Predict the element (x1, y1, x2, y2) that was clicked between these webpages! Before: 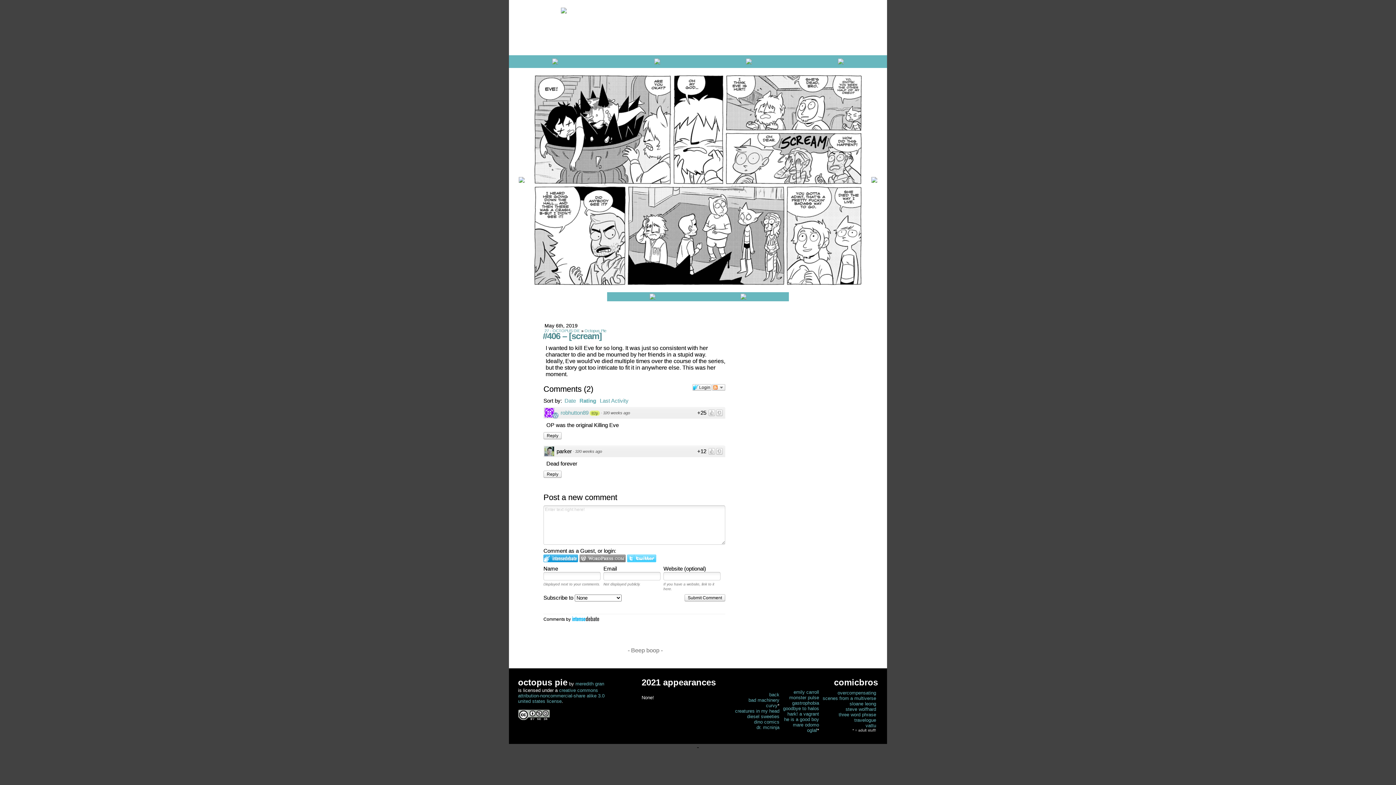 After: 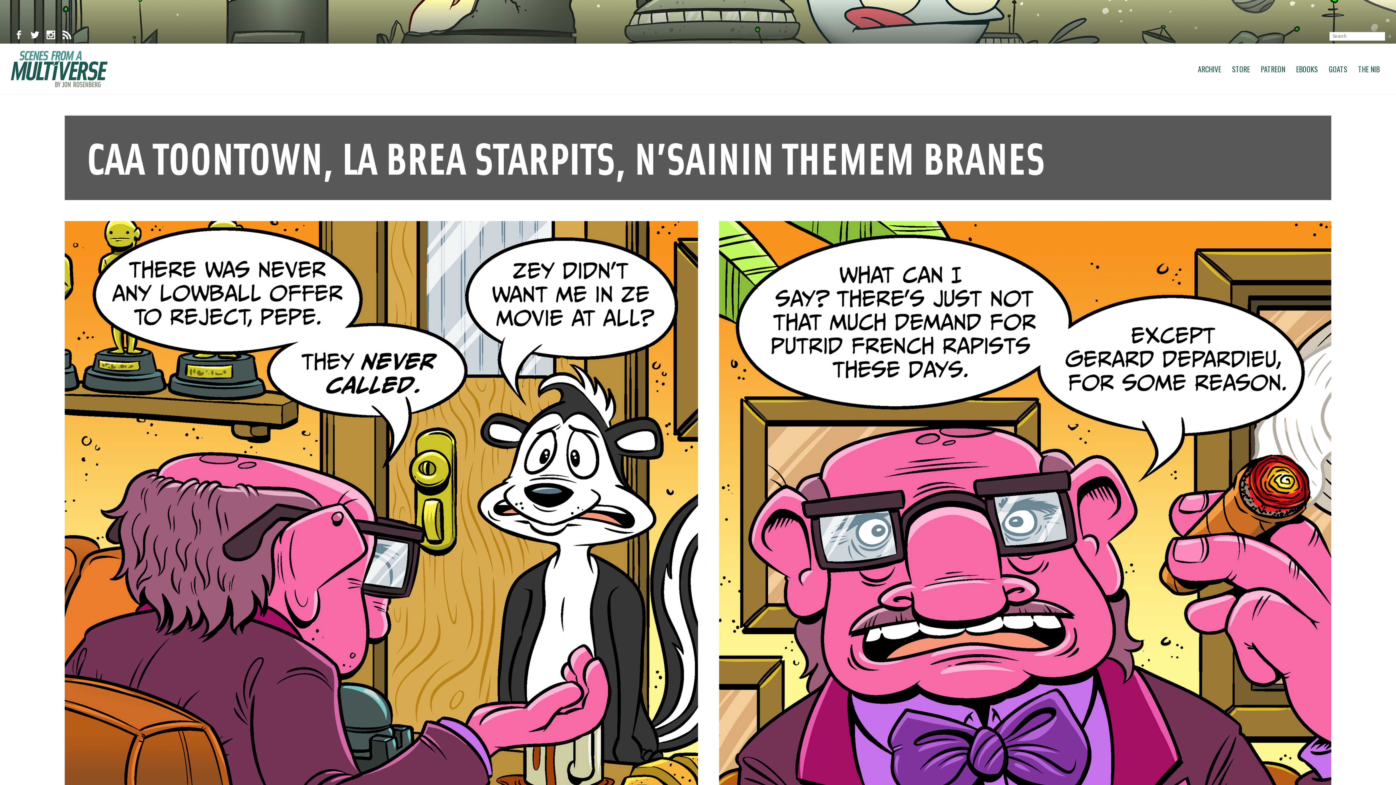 Action: bbox: (822, 696, 876, 701) label: scenes from a multiverse